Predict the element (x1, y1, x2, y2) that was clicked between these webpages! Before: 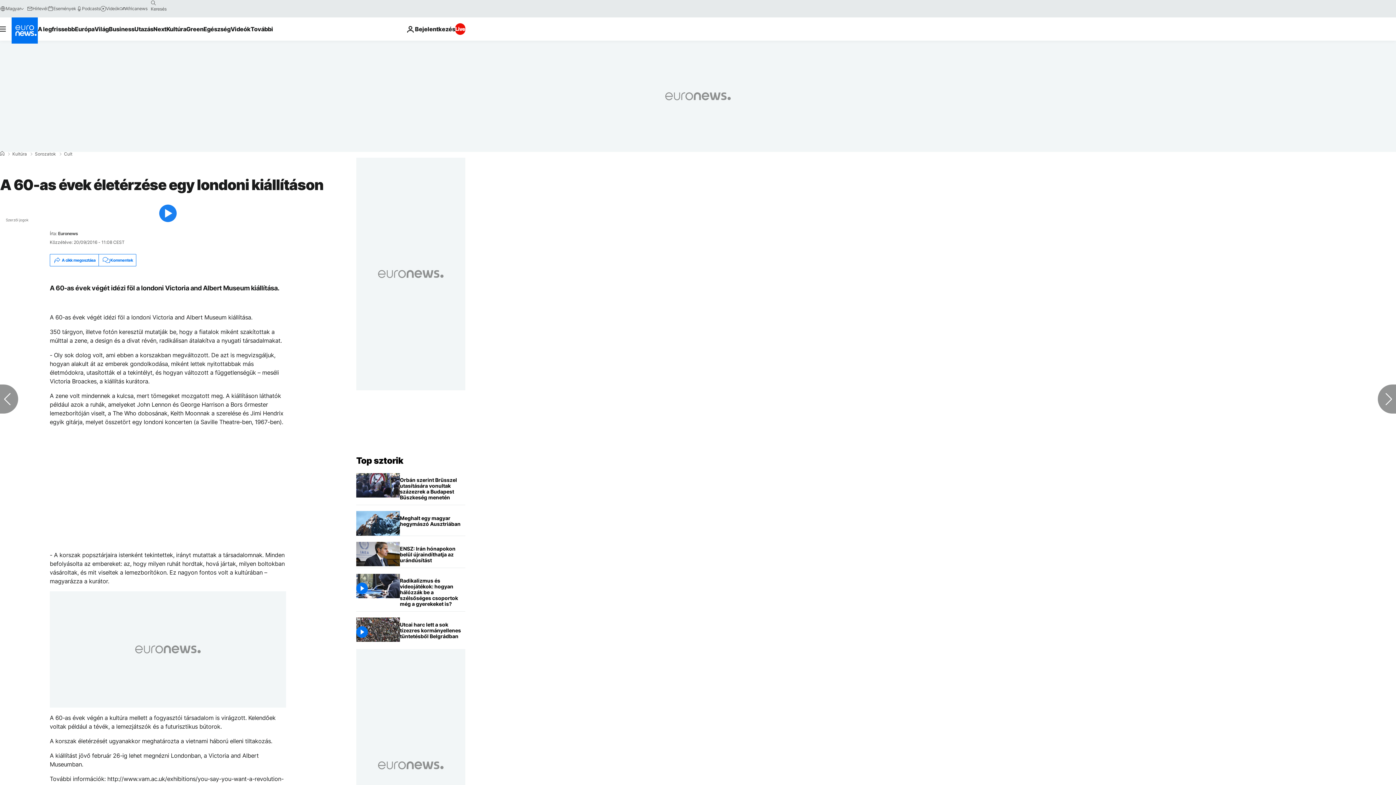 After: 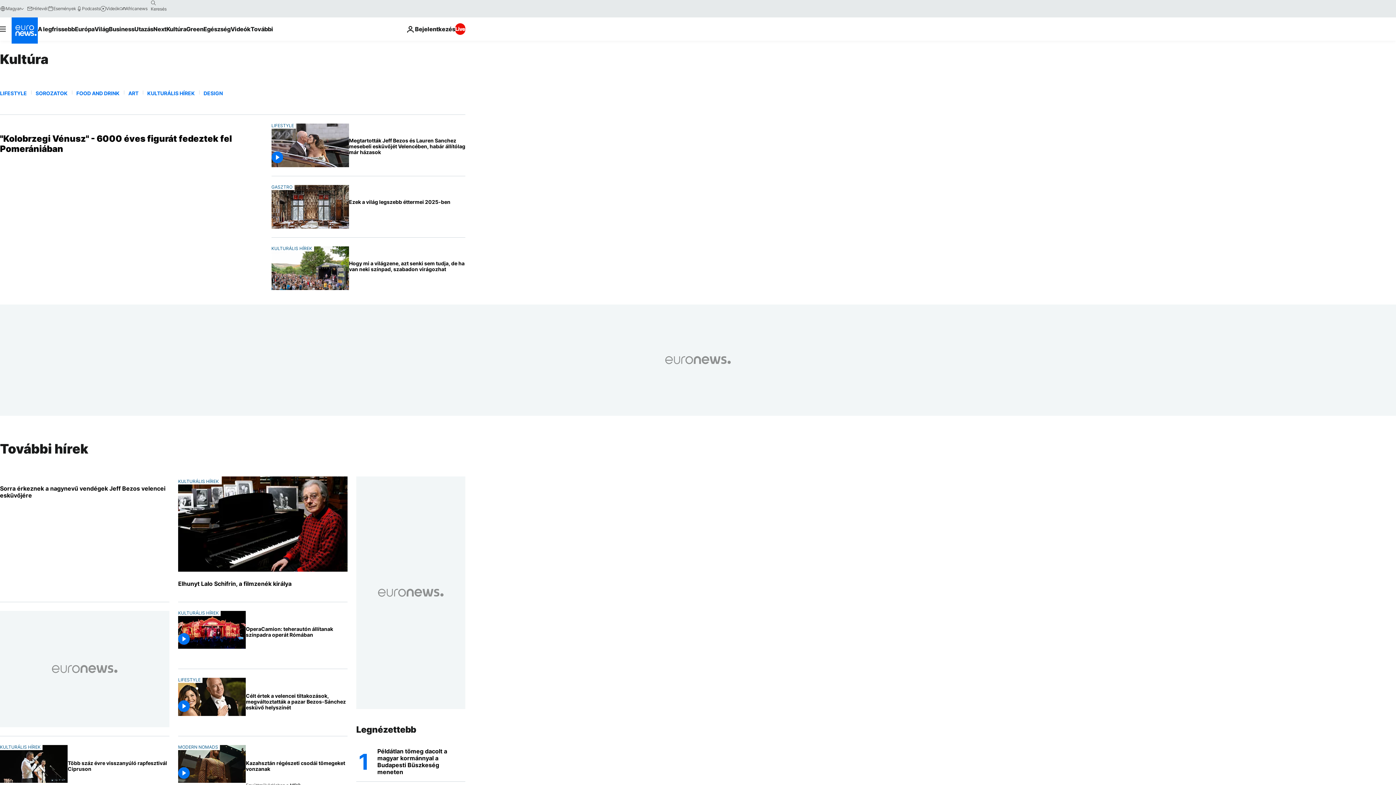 Action: label: Kultúra bbox: (12, 152, 26, 156)